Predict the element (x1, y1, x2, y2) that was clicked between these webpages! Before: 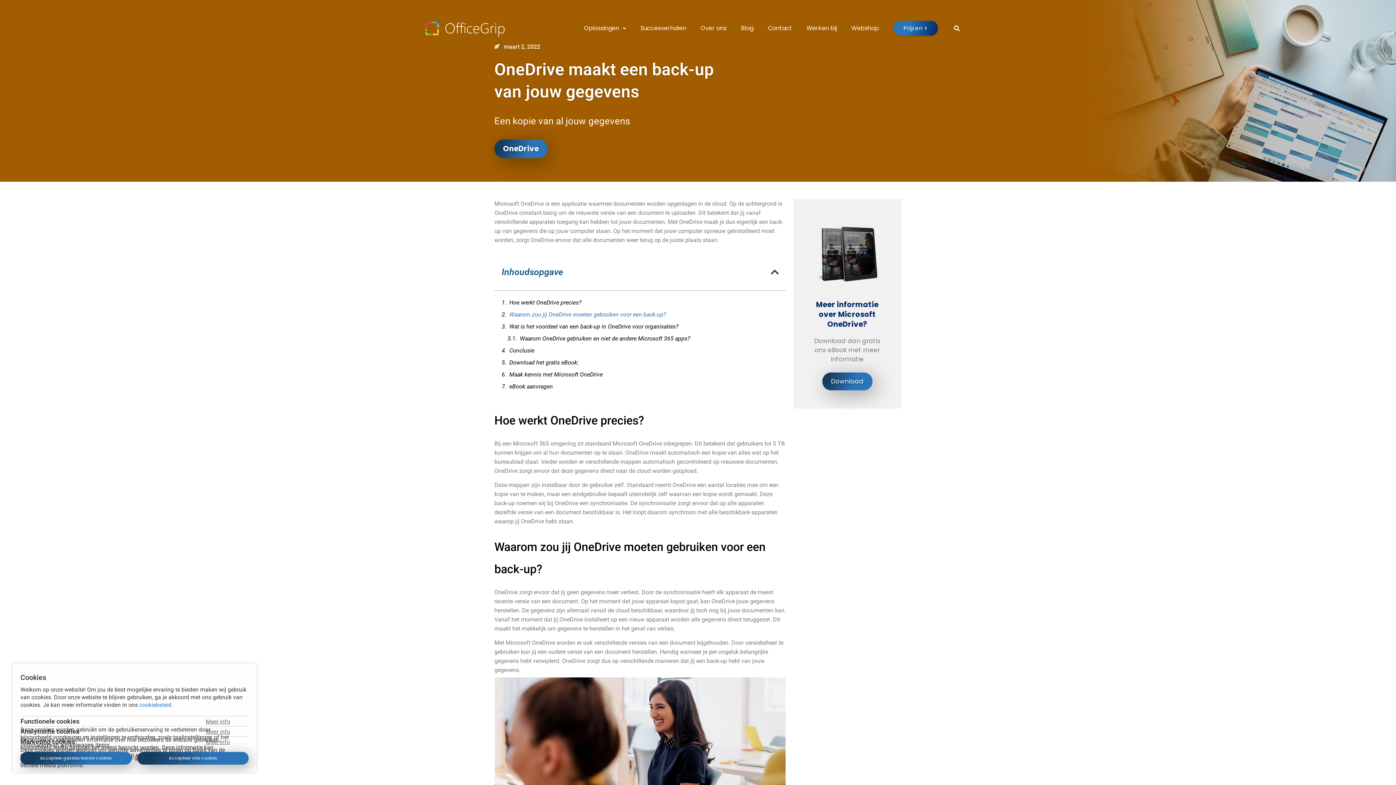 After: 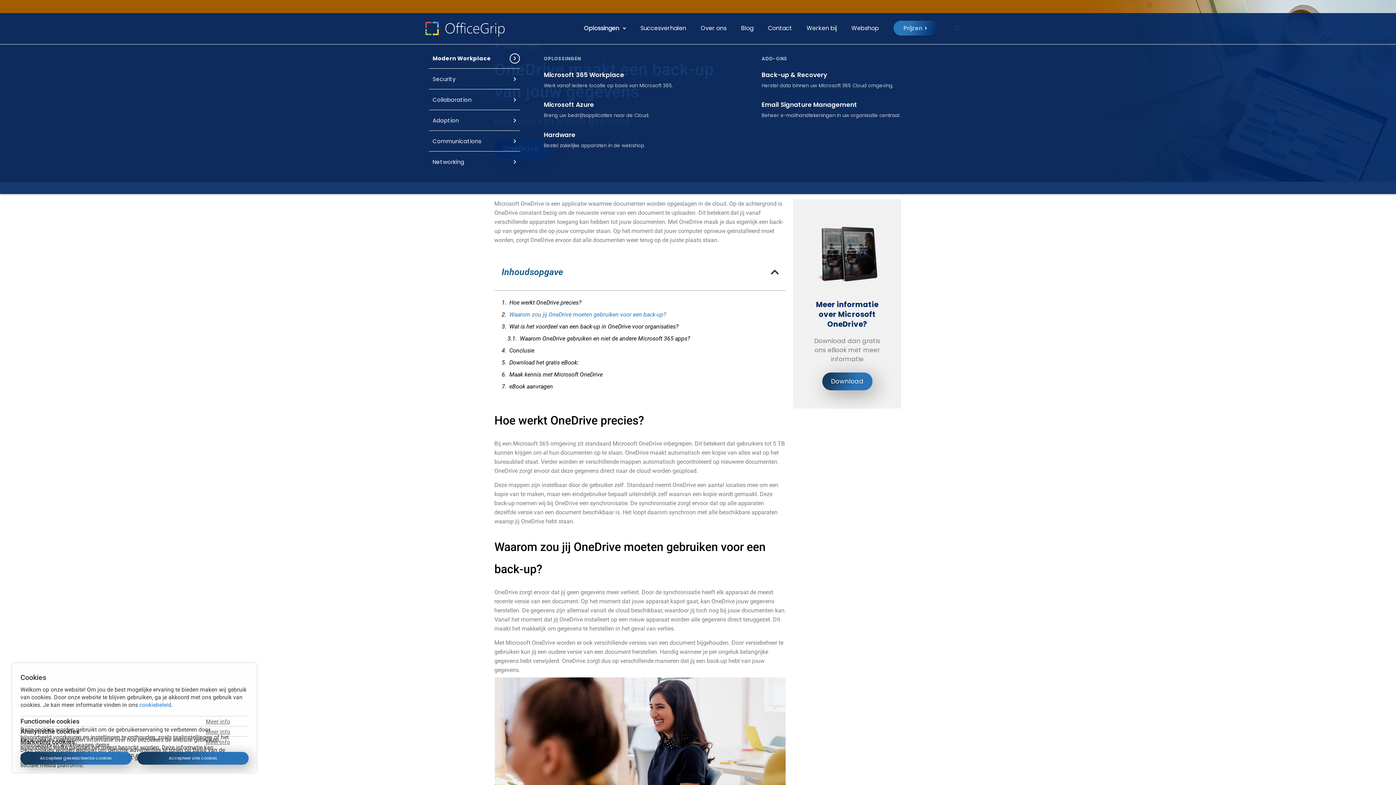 Action: label: Oplossingen bbox: (576, 13, 633, 43)